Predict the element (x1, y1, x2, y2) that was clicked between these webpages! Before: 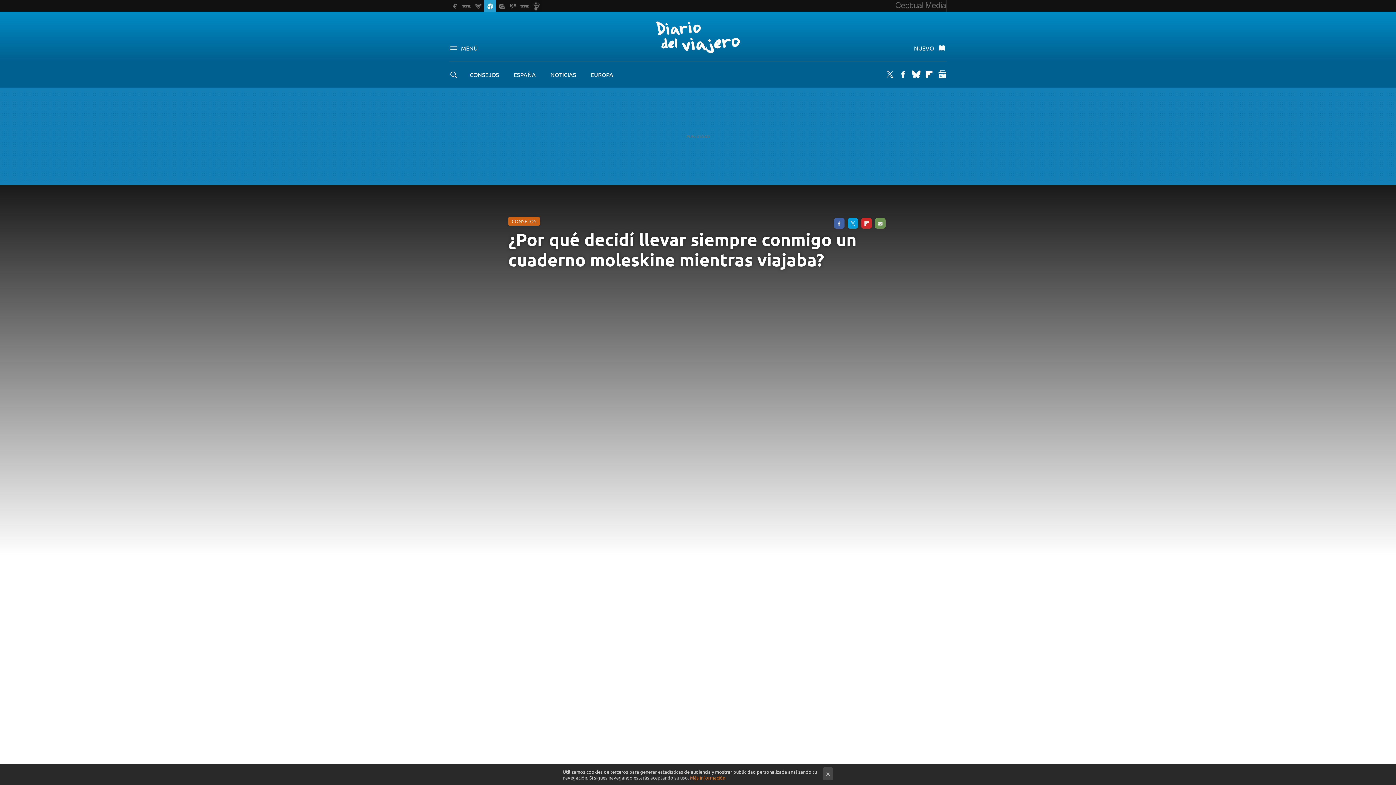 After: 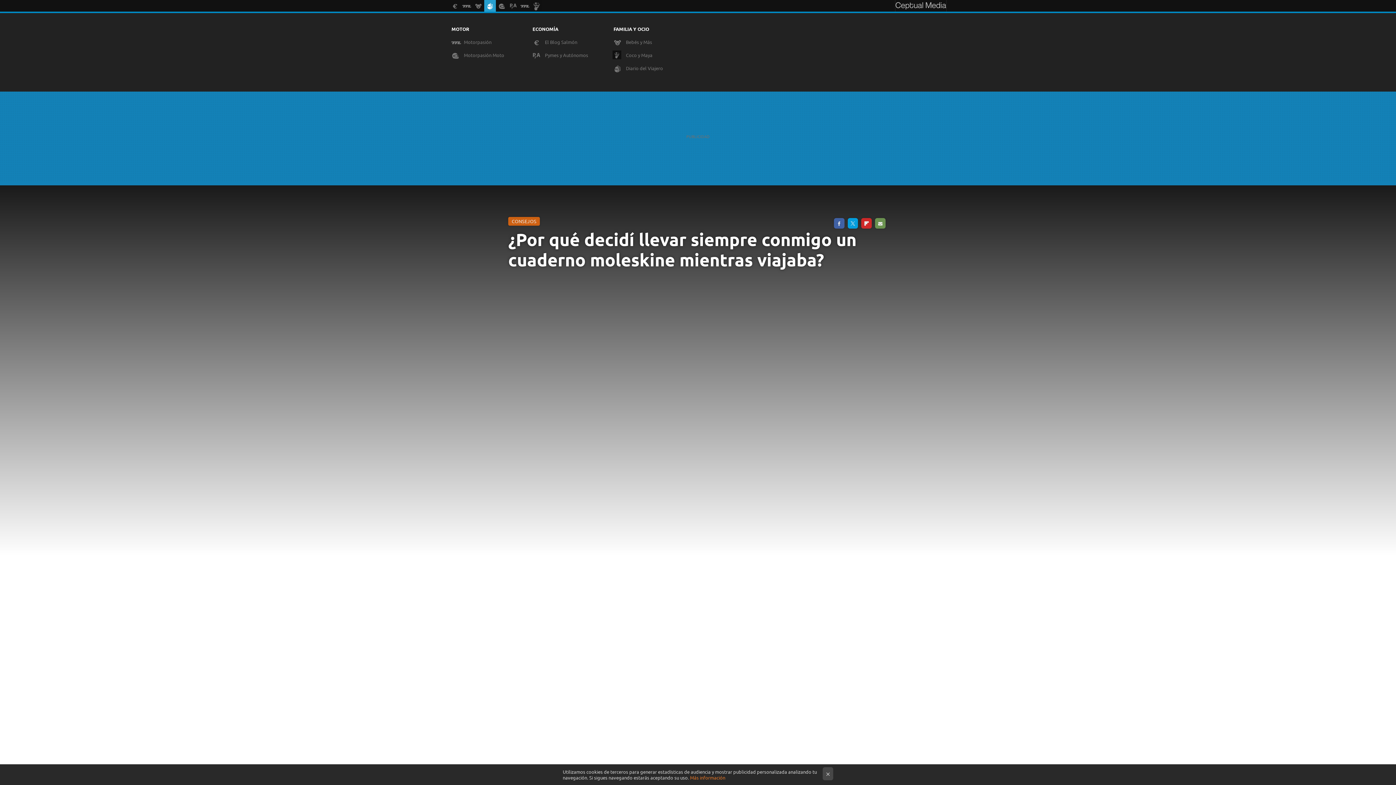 Action: bbox: (895, 0, 946, 11)